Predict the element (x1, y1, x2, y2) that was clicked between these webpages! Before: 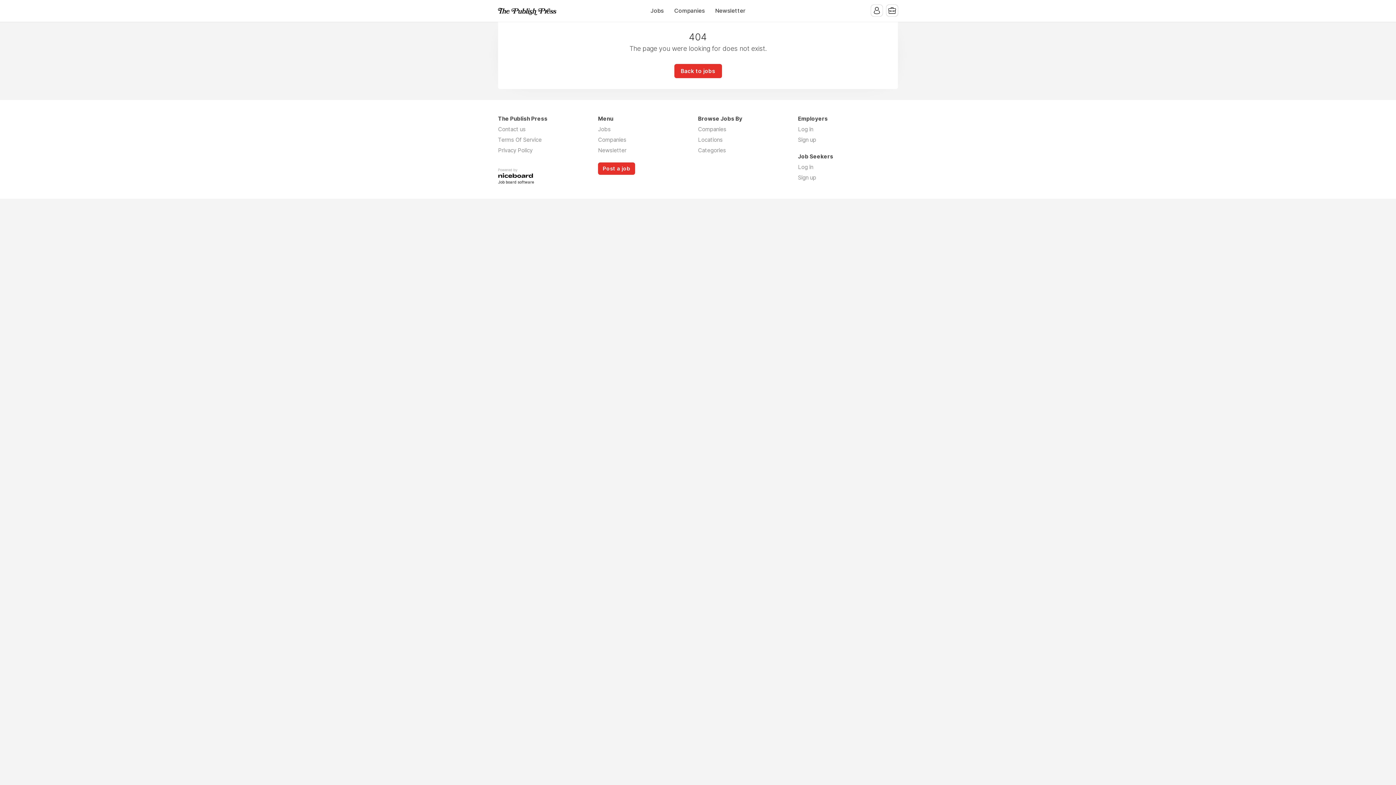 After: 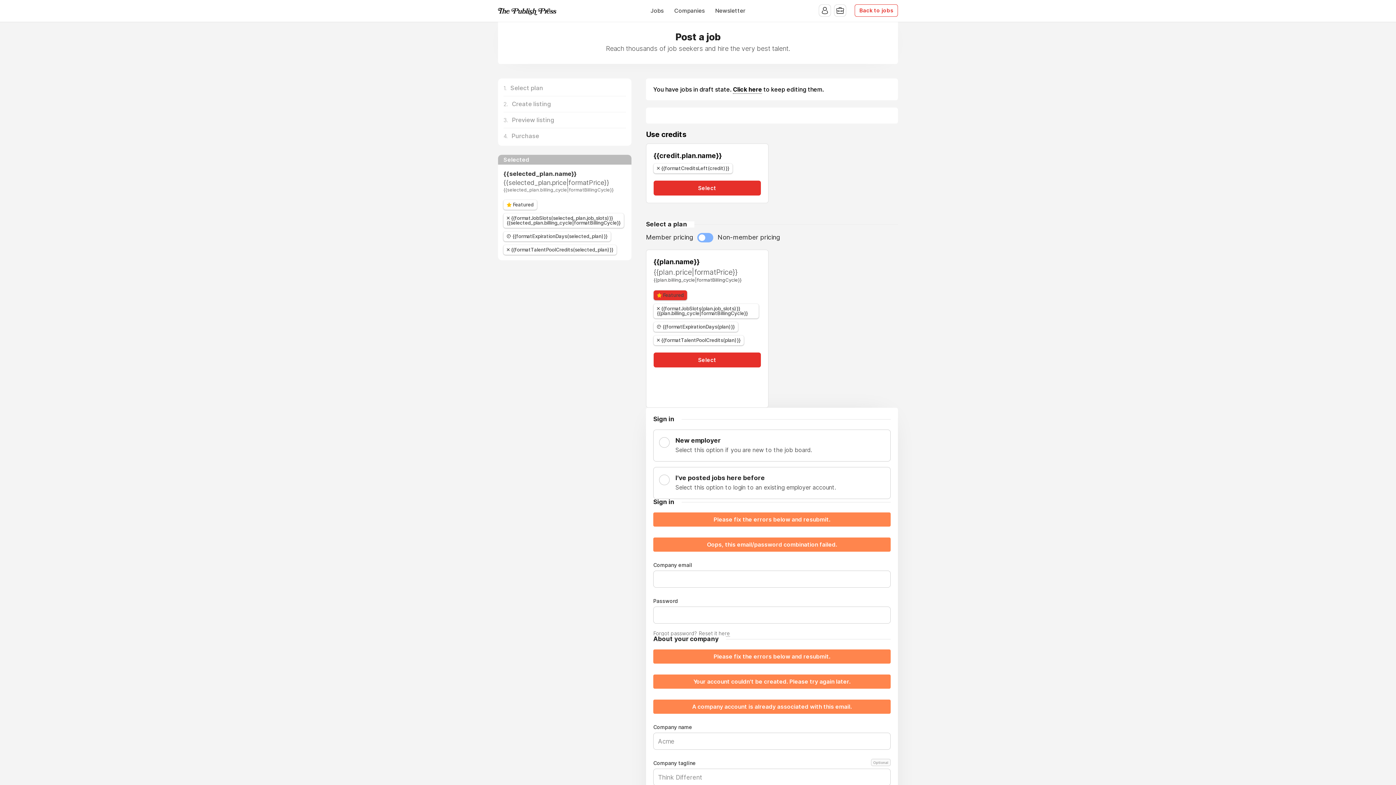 Action: label: Post a job bbox: (598, 162, 635, 174)